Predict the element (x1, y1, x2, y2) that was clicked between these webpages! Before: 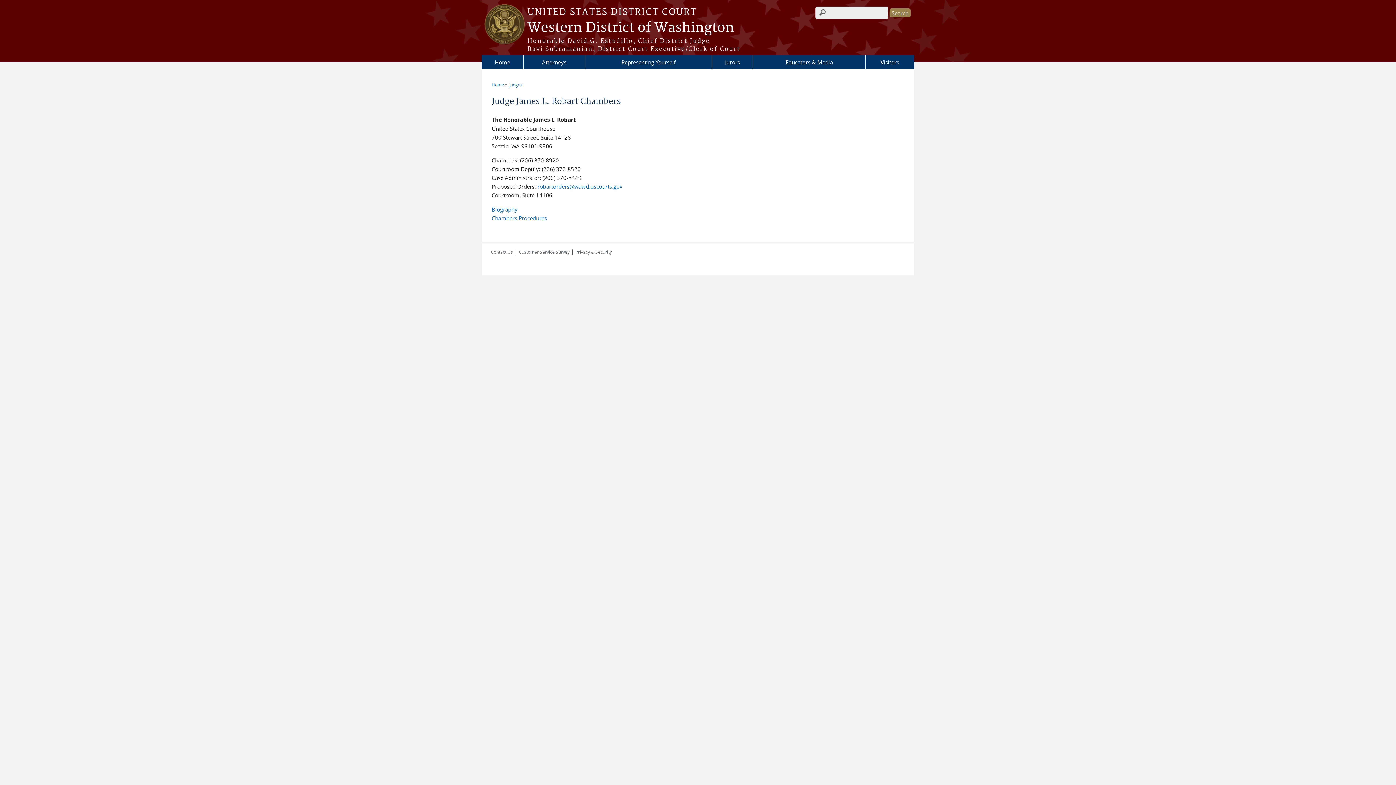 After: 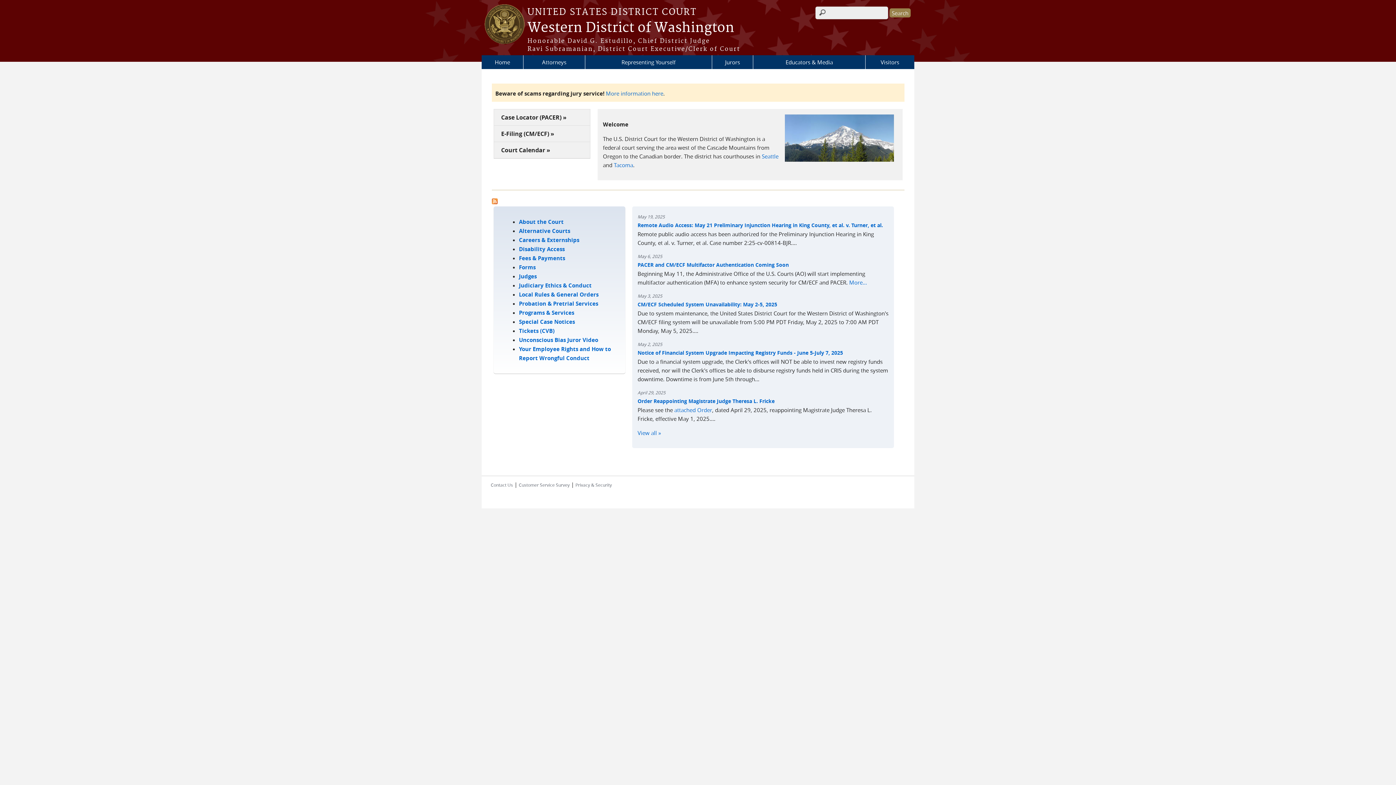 Action: label: Home bbox: (481, 55, 523, 69)